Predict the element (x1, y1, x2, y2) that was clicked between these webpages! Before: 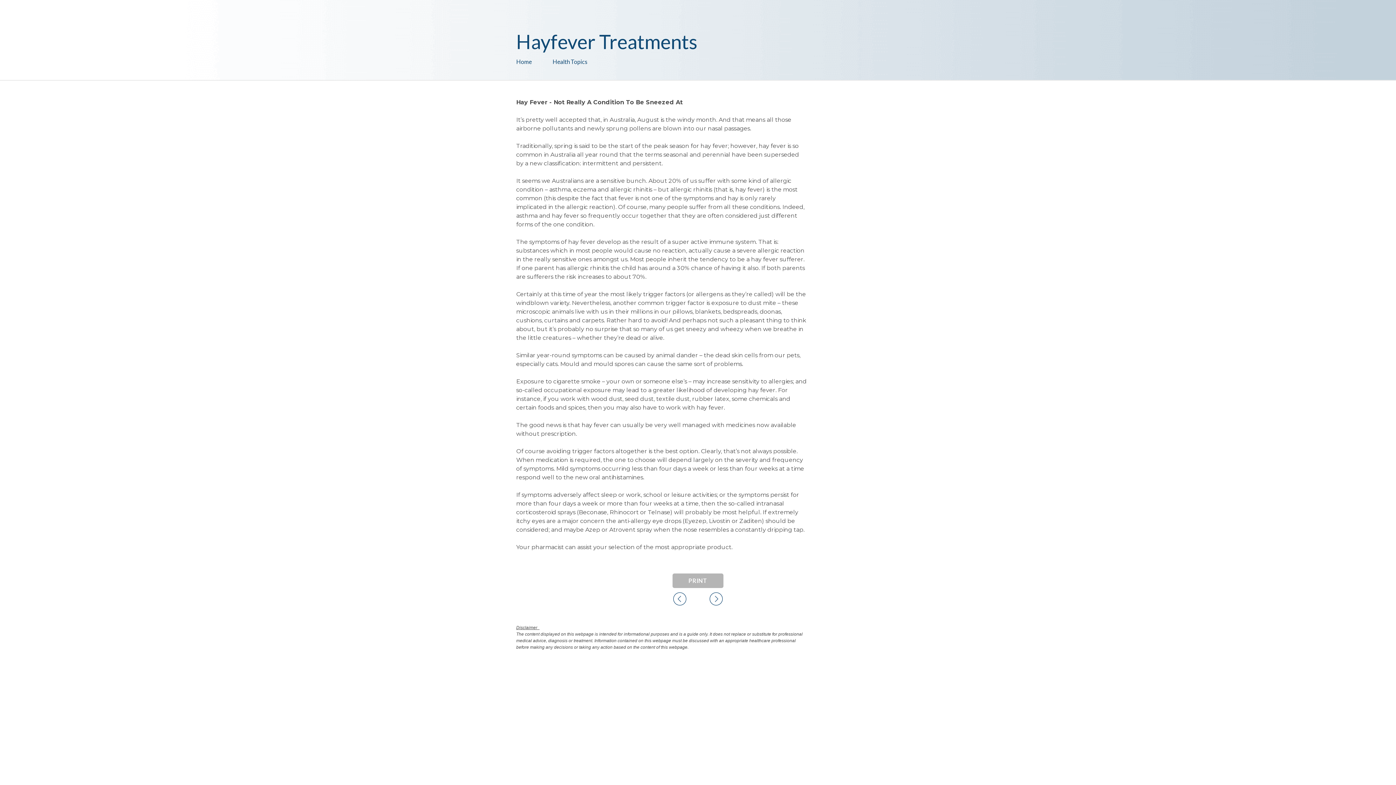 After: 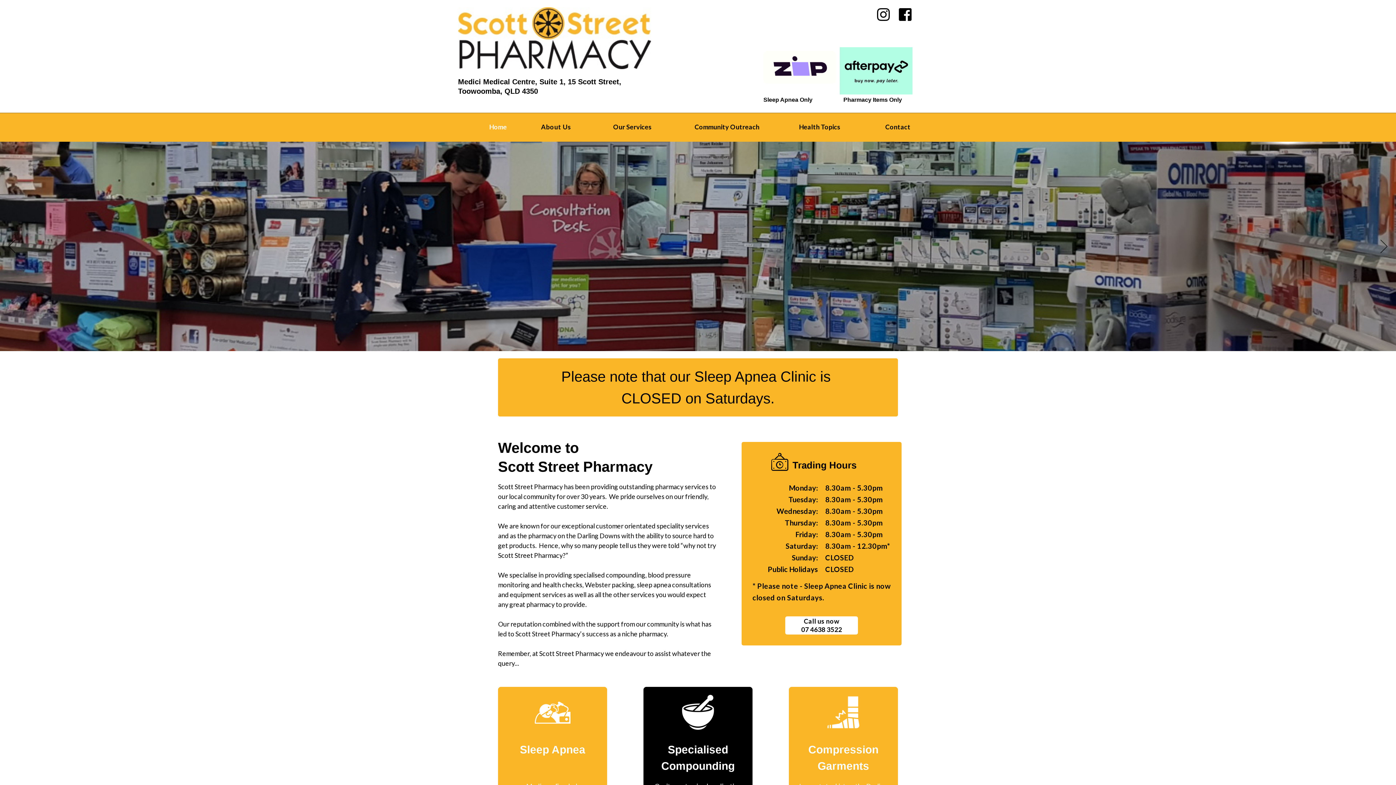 Action: label: Home bbox: (516, 54, 552, 69)